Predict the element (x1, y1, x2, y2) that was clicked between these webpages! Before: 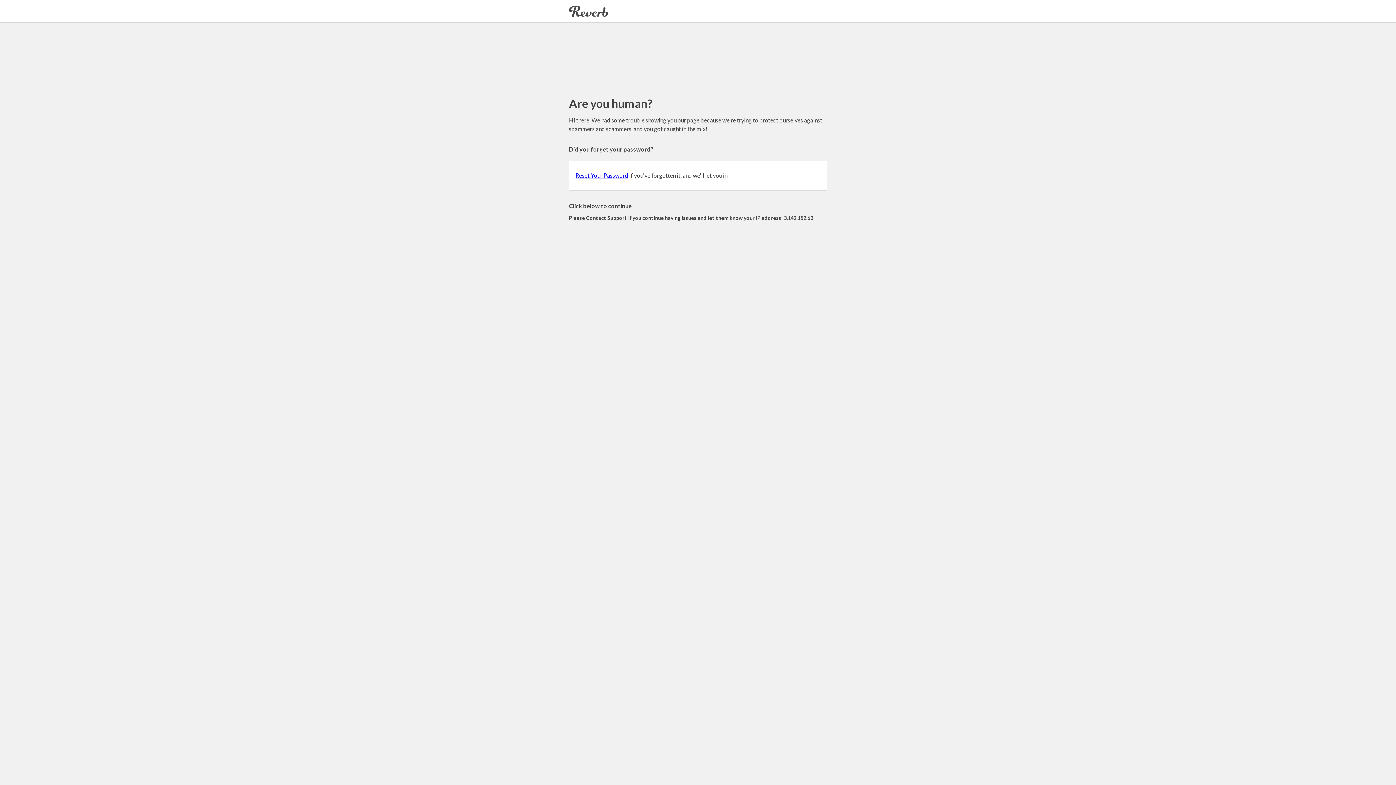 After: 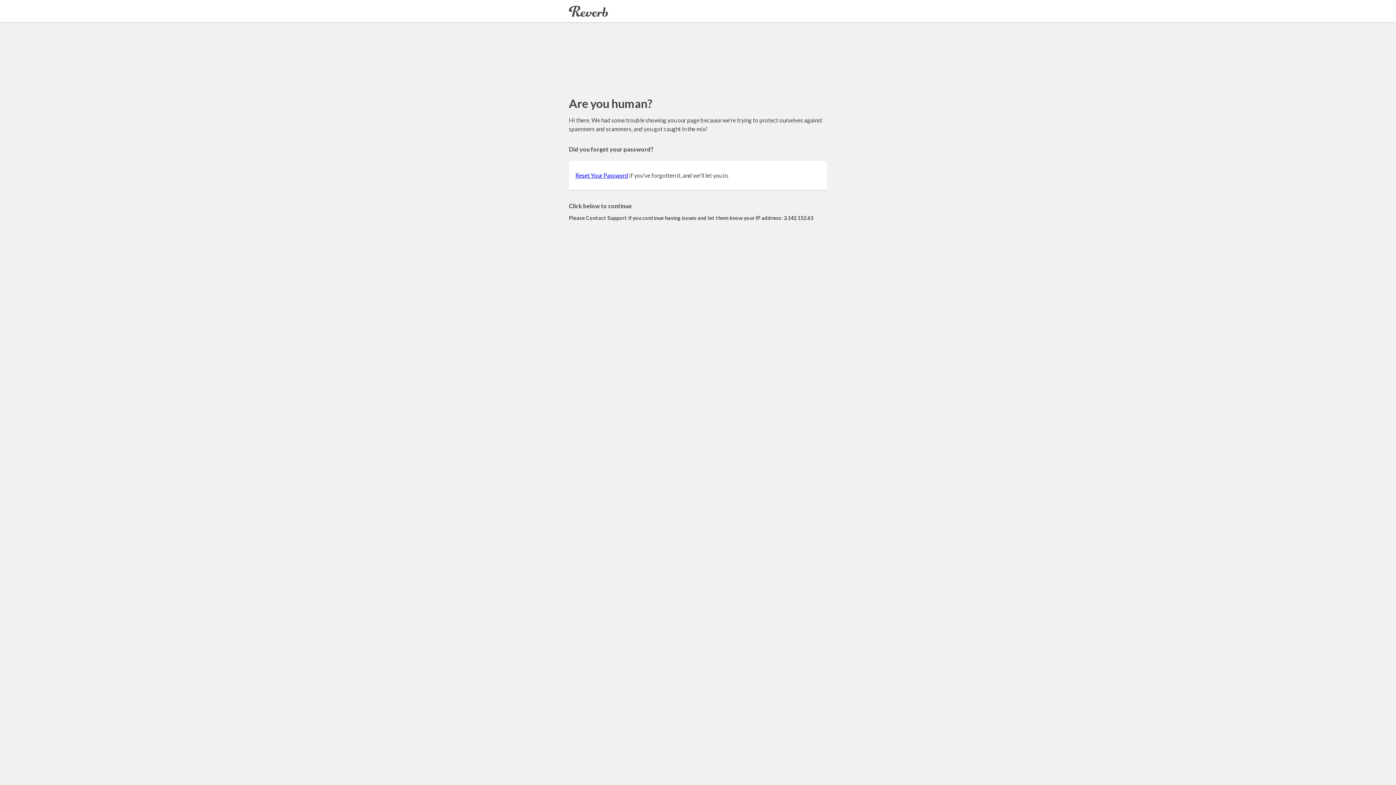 Action: bbox: (575, 172, 628, 178) label: Reset Your Password